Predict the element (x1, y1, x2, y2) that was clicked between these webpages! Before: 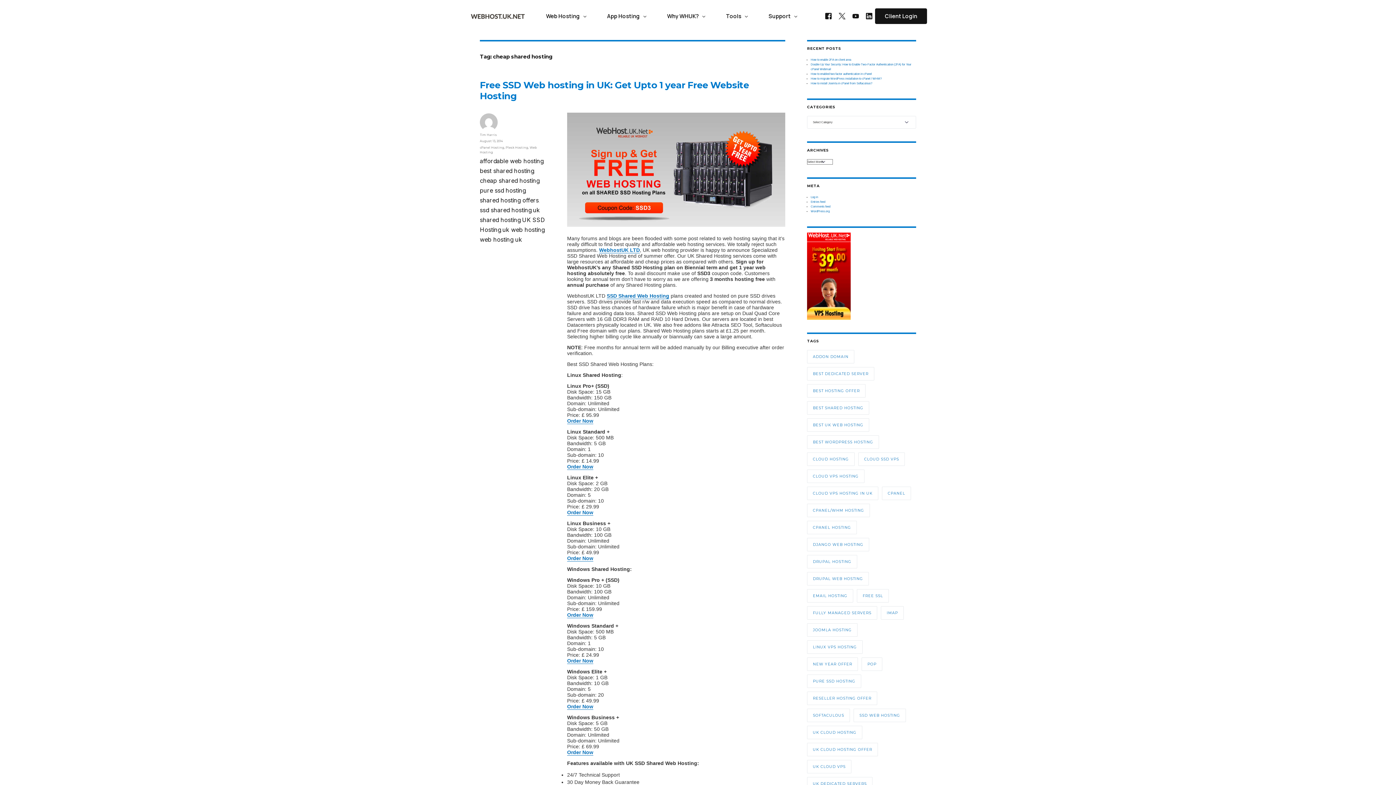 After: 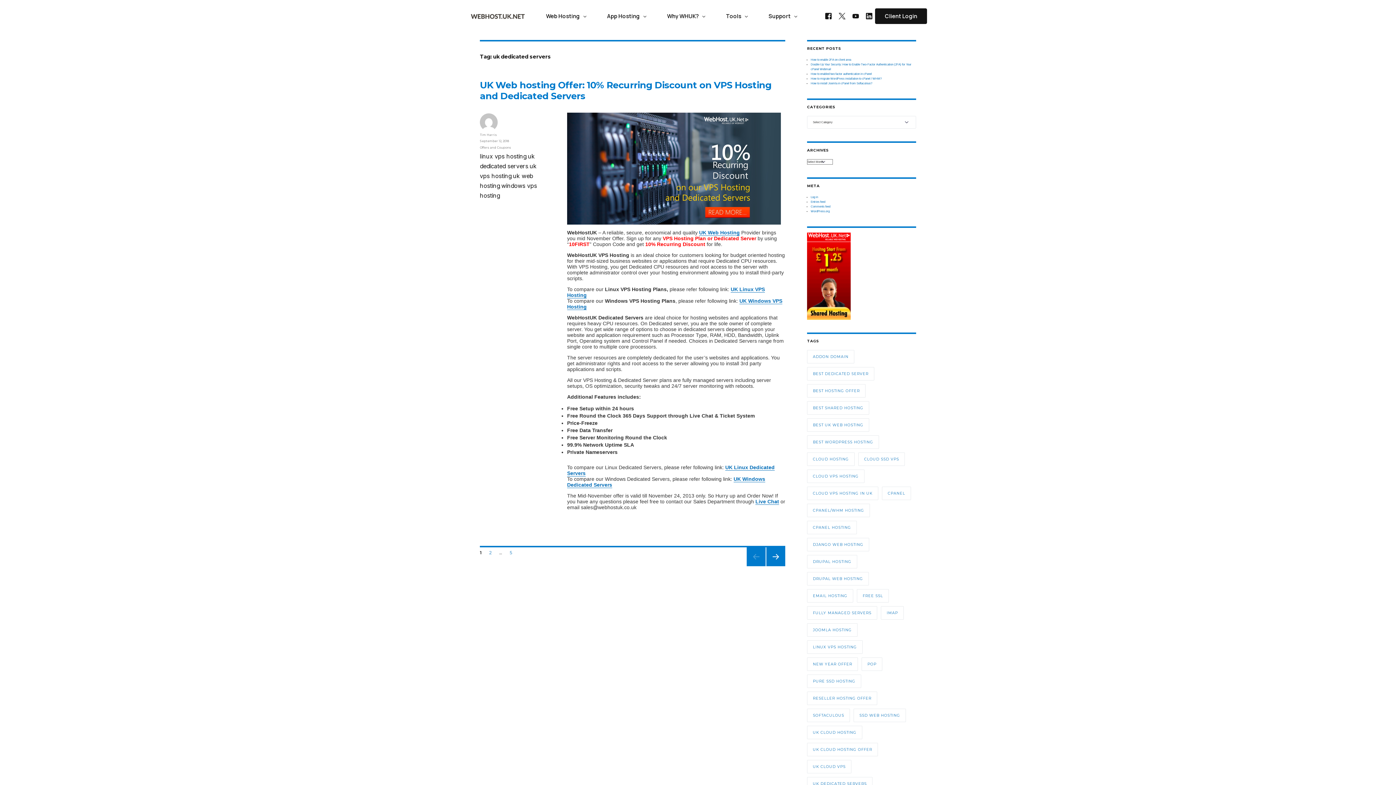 Action: bbox: (807, 777, 872, 791) label: UK DEDICATED SERVERS